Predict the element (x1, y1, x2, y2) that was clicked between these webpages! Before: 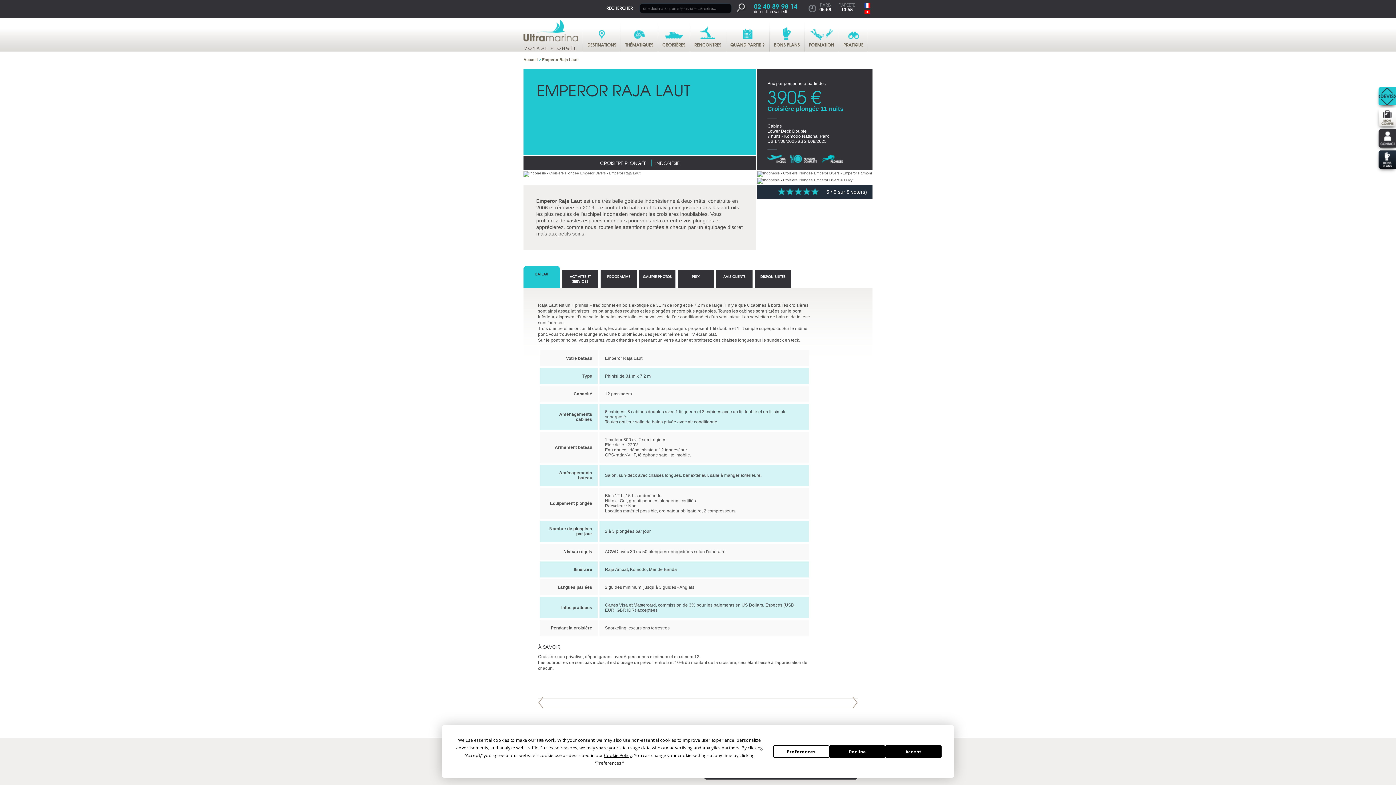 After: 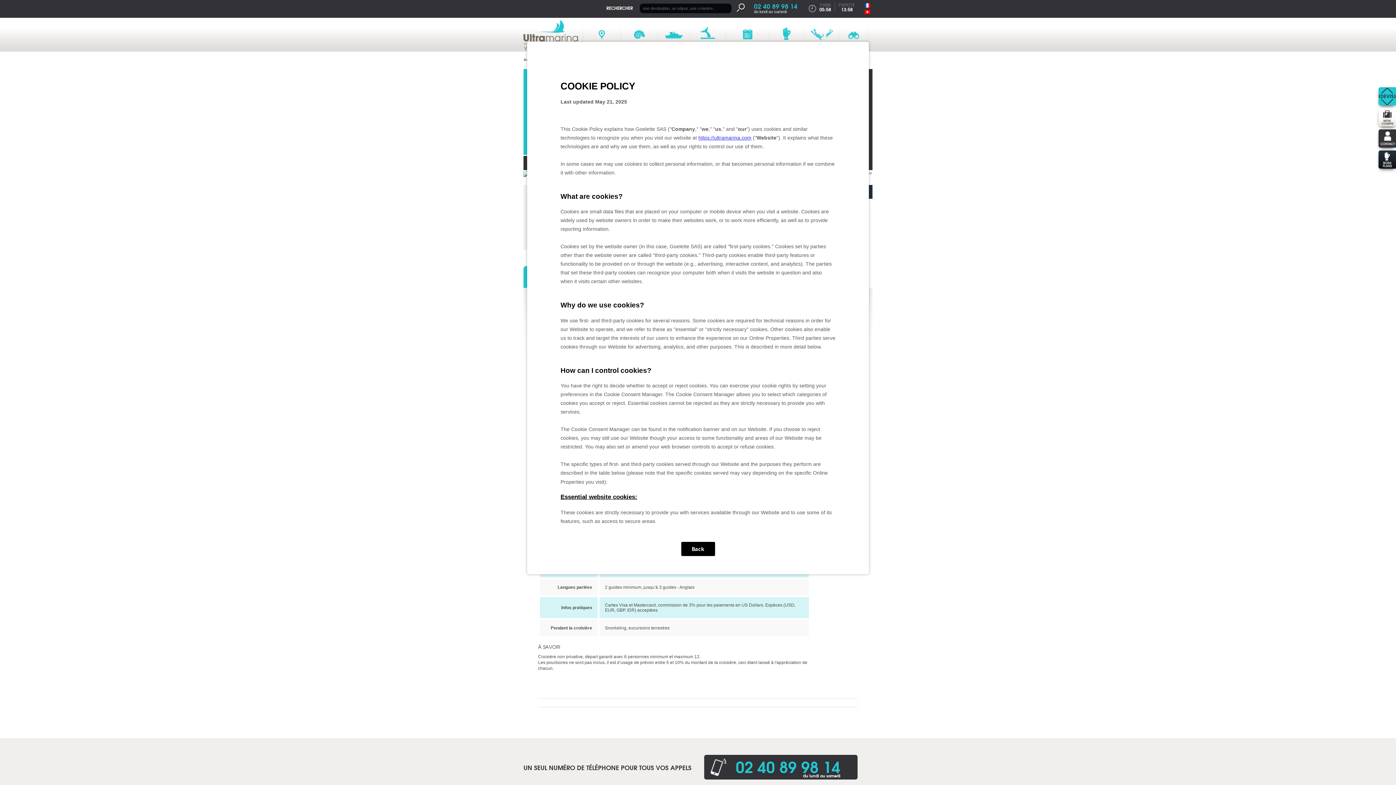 Action: bbox: (604, 752, 631, 758) label: Cookie Policy